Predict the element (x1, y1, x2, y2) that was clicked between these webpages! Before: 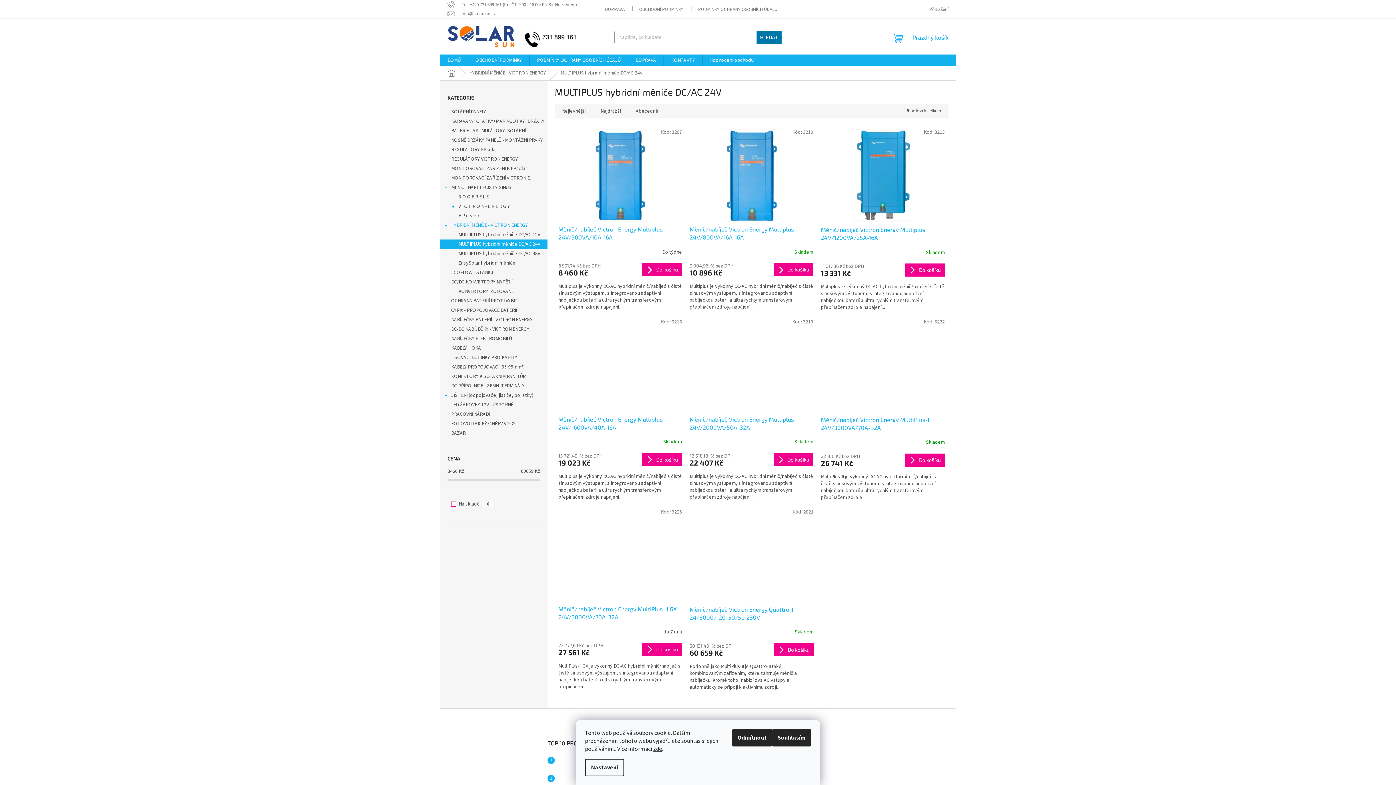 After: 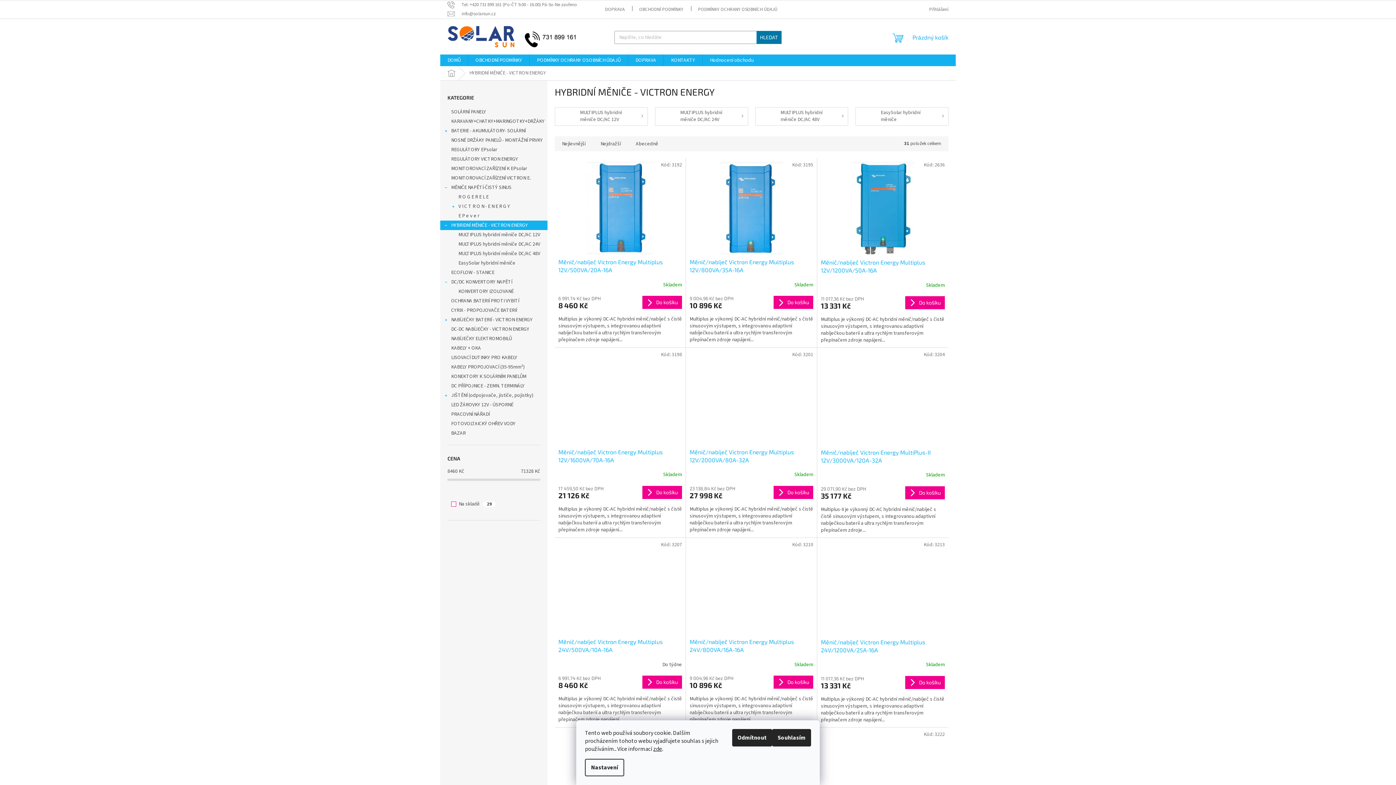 Action: bbox: (440, 220, 547, 230) label: HYBRIDNÍ MĚNIČE - VICTRON ENERGY
 